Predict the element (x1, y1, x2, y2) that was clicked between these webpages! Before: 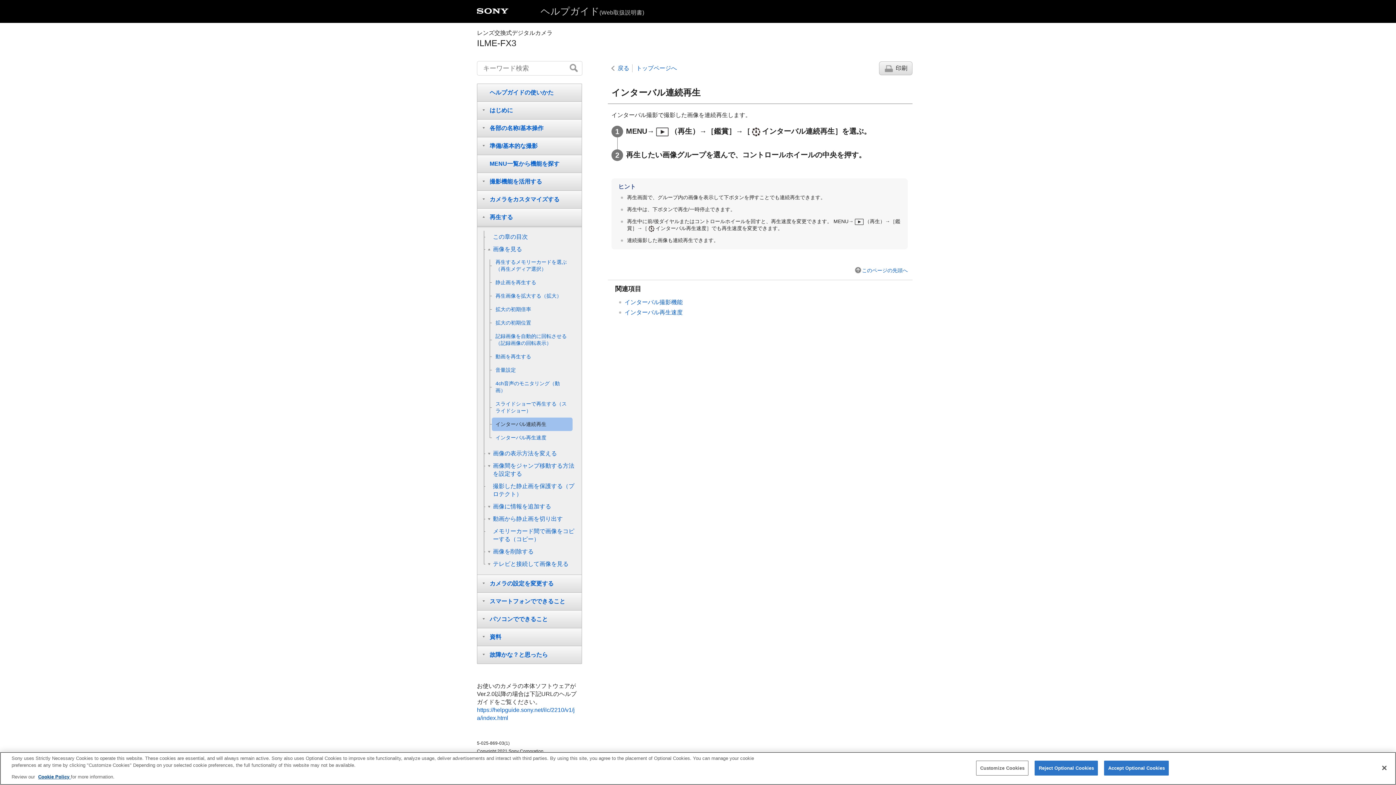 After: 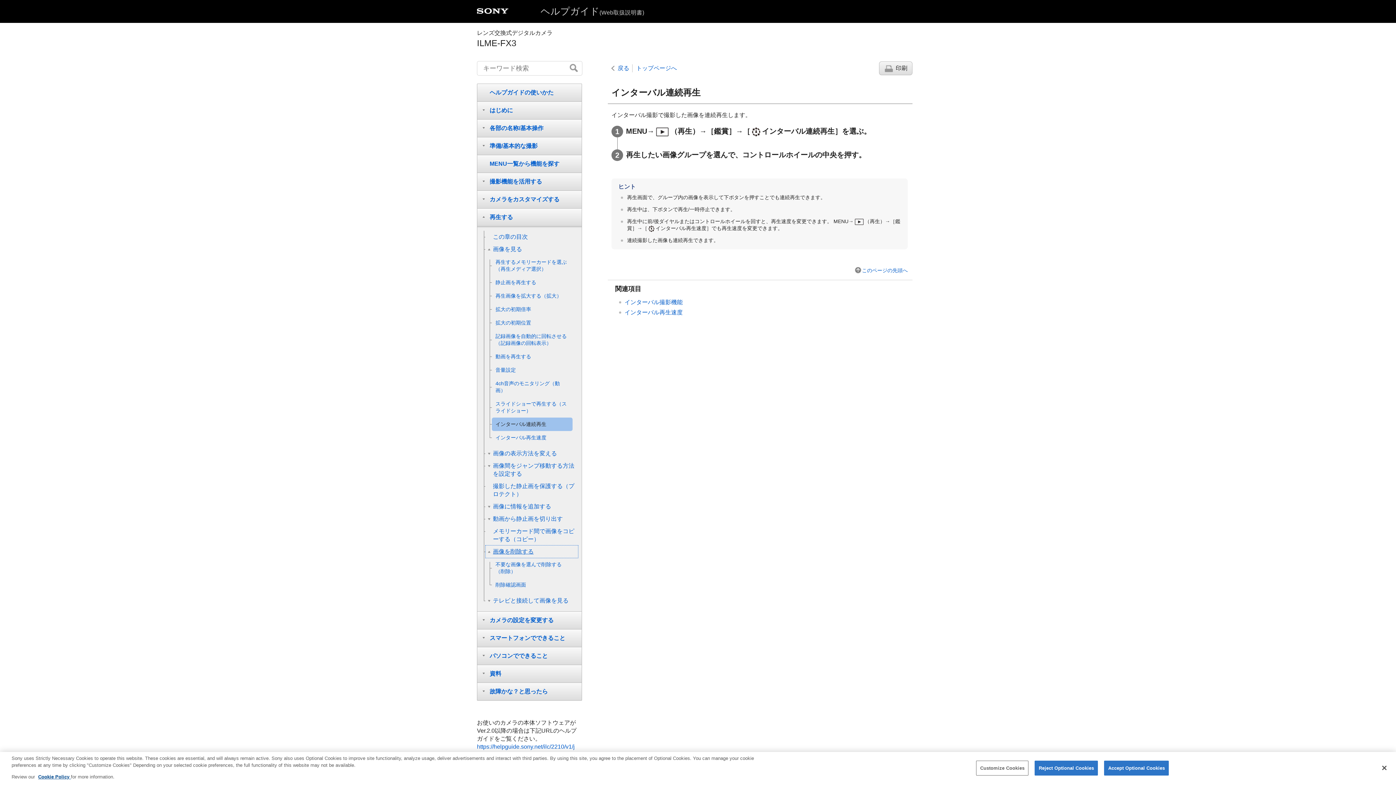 Action: bbox: (485, 545, 578, 558) label: 画像を削除する